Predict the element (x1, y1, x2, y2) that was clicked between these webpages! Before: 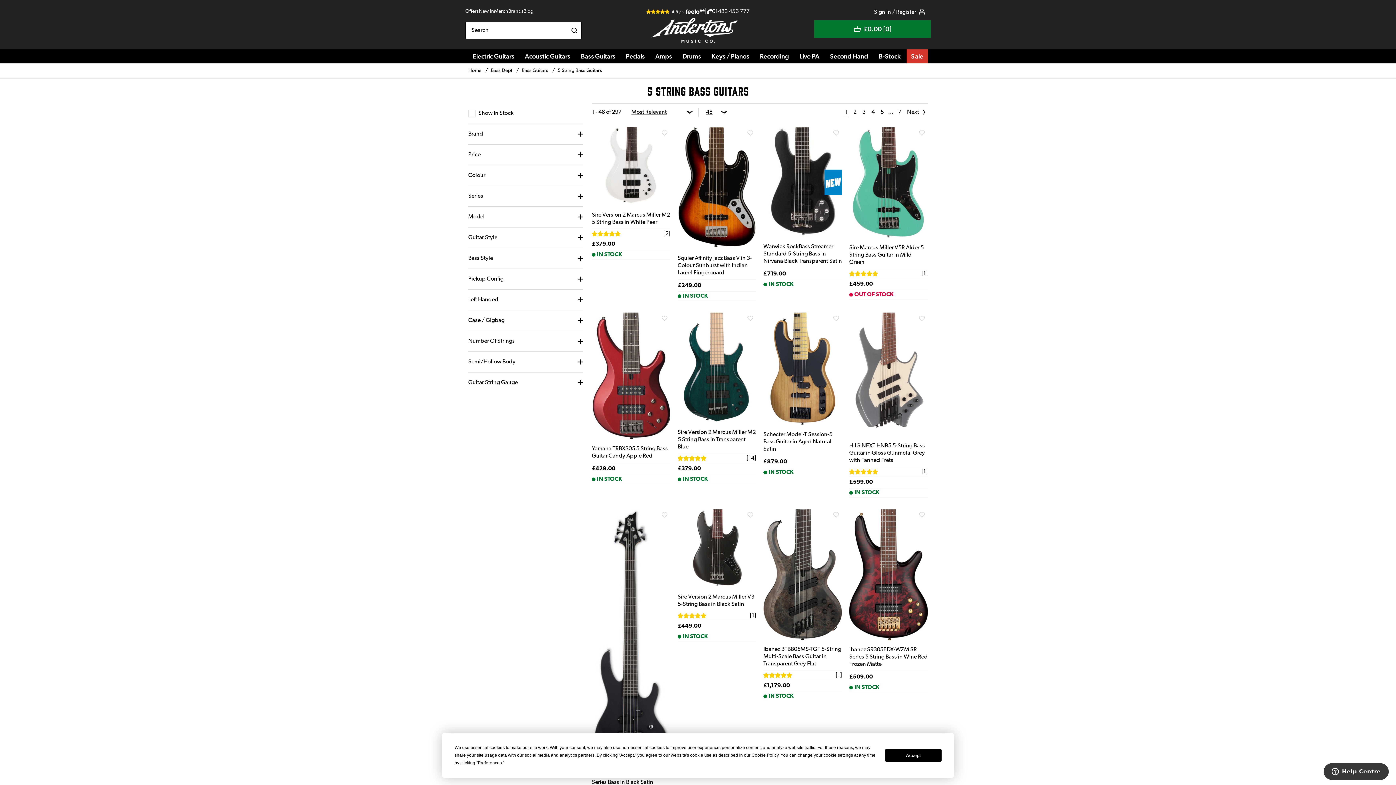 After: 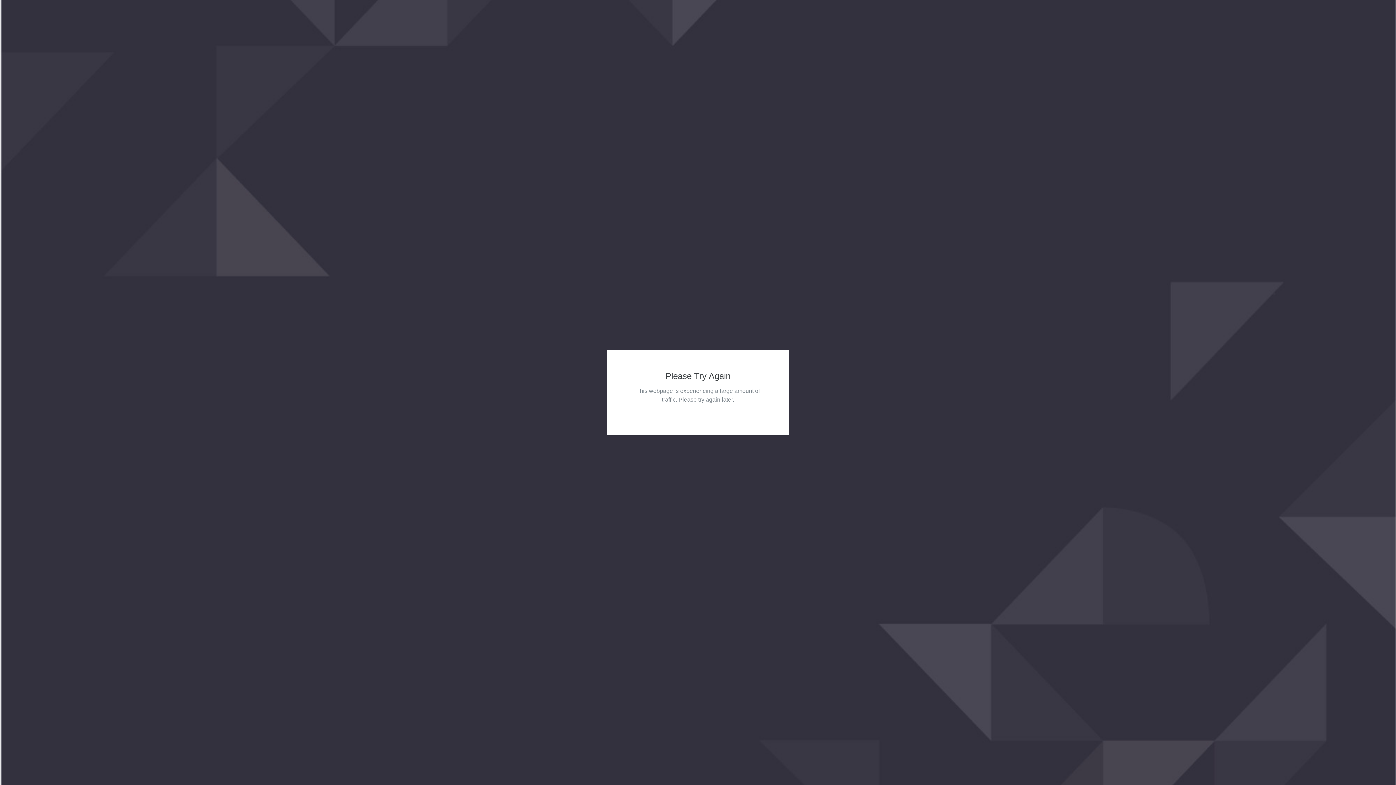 Action: label: HILS NEXT HNB5 5-String Bass Guitar in Gloss Gunmetal Grey with Fanned Frets bbox: (849, 443, 925, 463)